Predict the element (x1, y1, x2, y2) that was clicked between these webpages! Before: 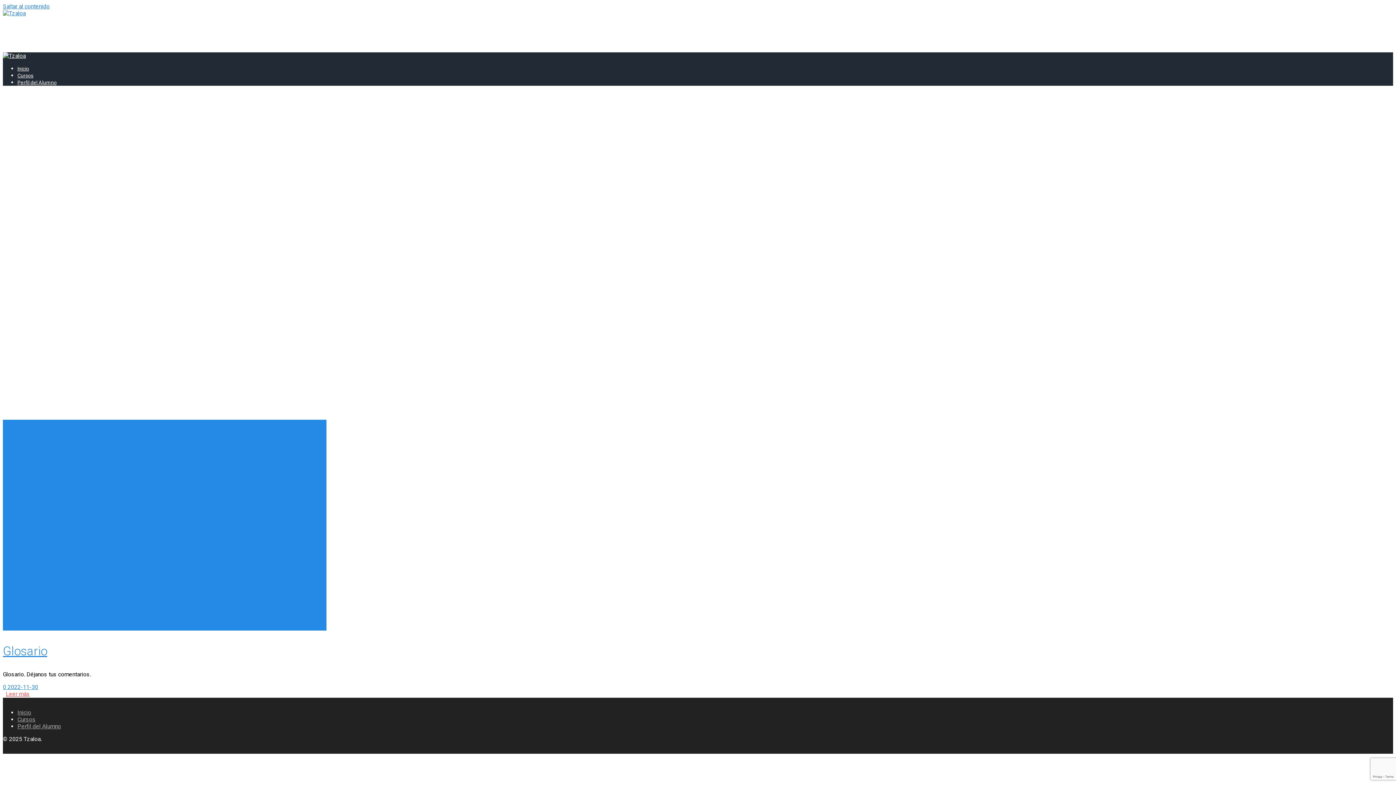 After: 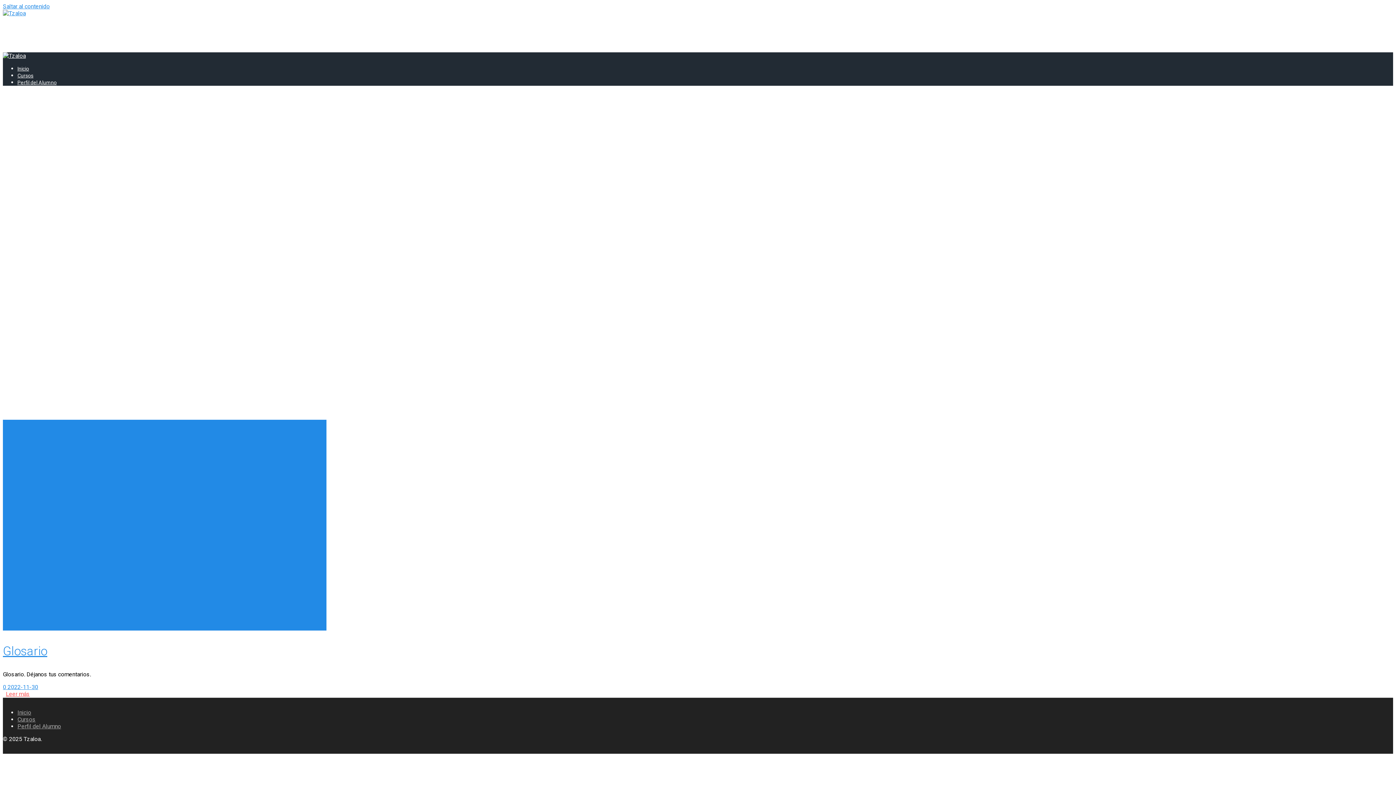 Action: label: Leer más bbox: (2, 690, 32, 697)